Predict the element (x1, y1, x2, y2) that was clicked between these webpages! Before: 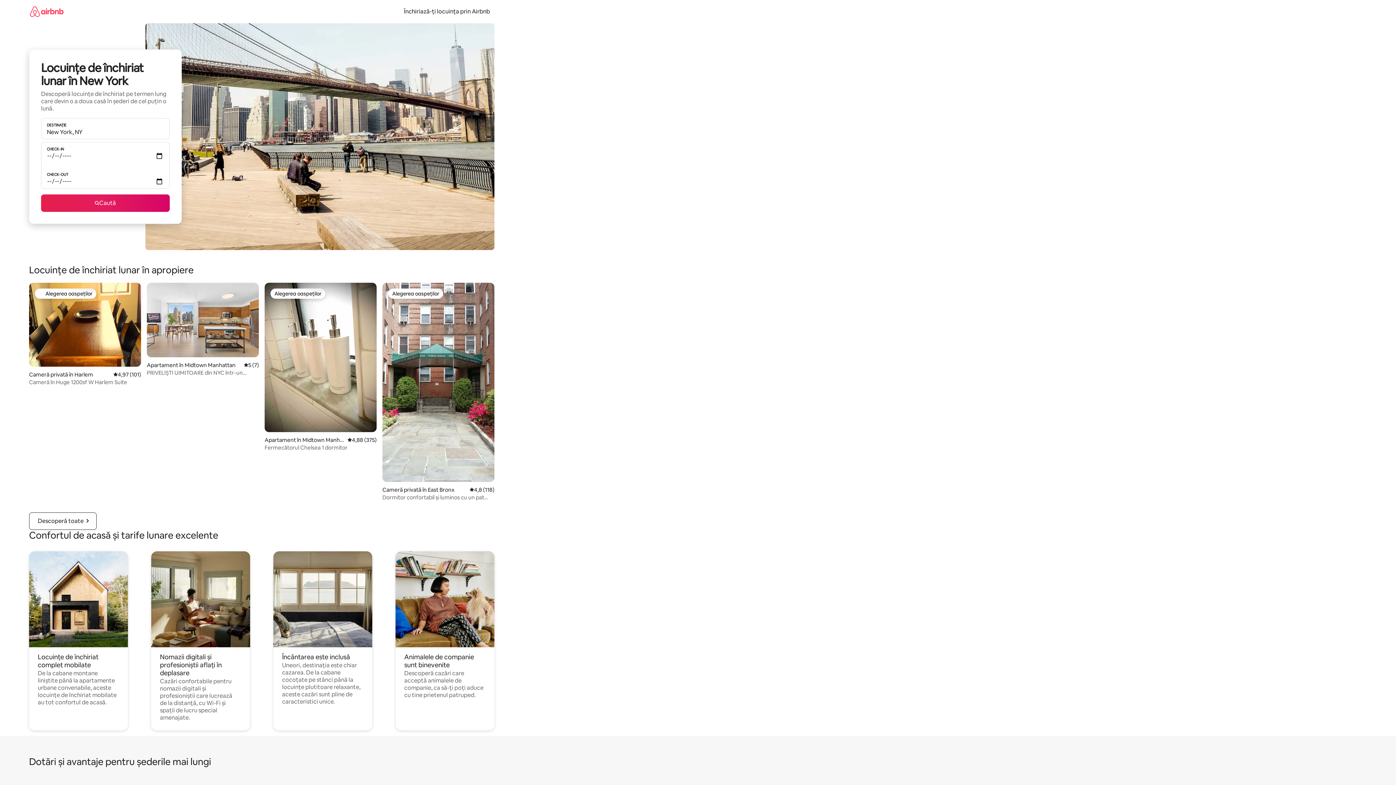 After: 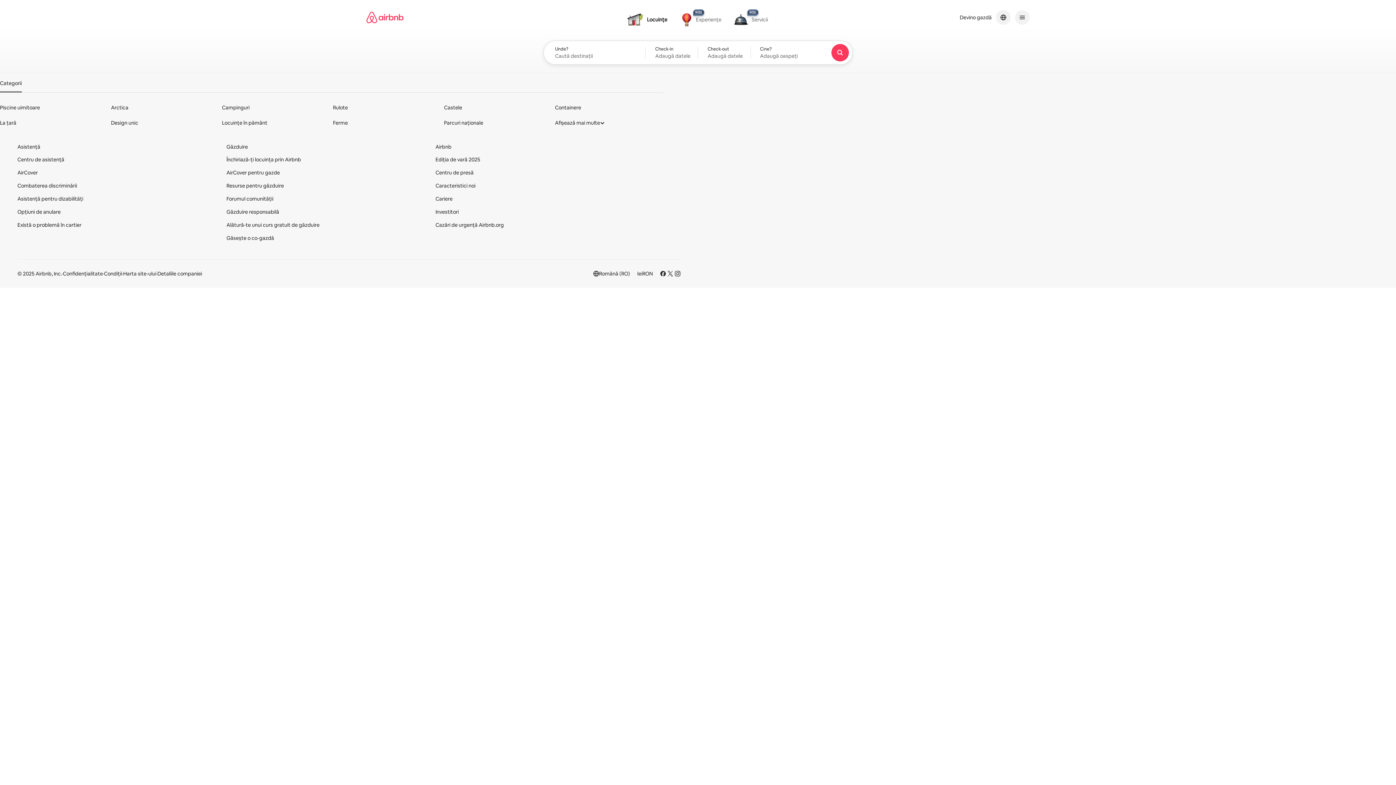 Action: bbox: (29, 0, 63, 22)